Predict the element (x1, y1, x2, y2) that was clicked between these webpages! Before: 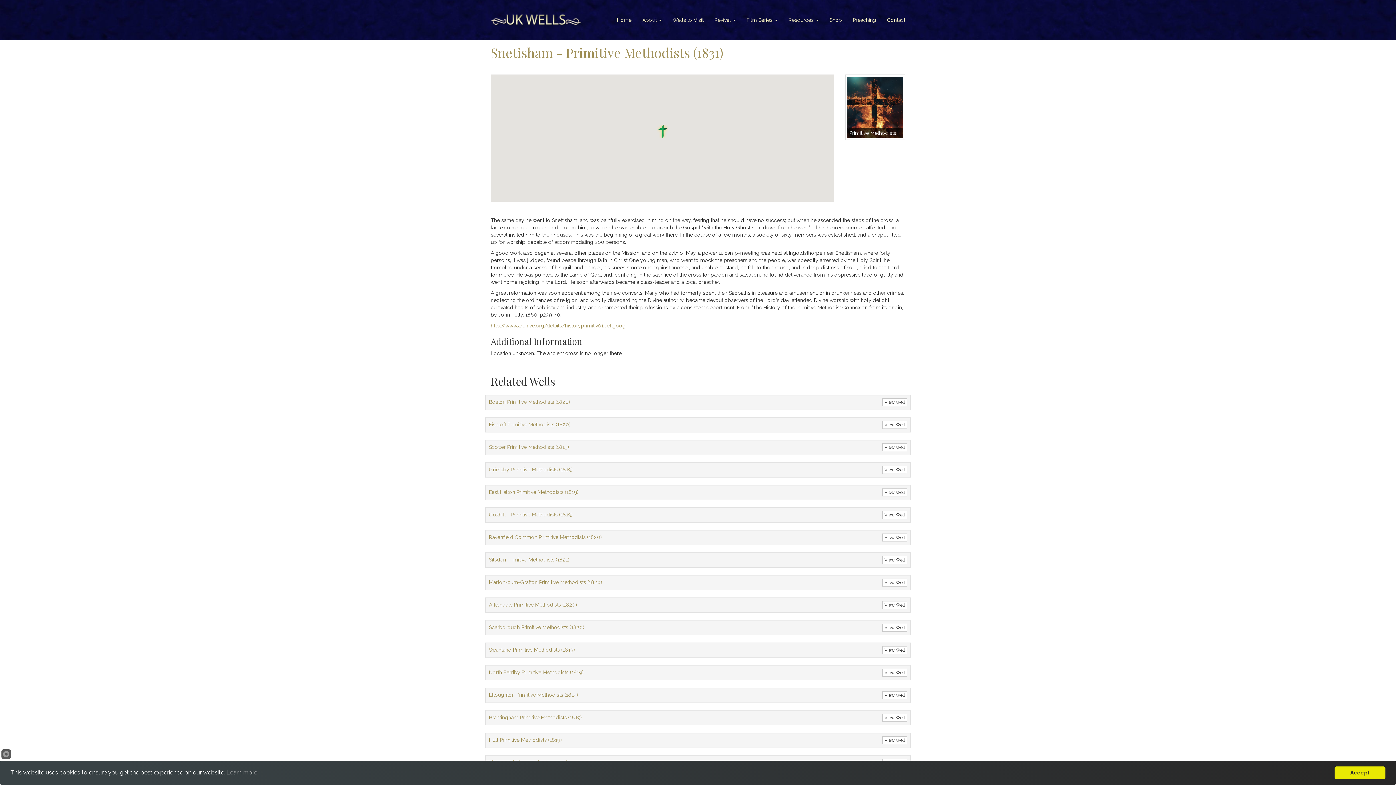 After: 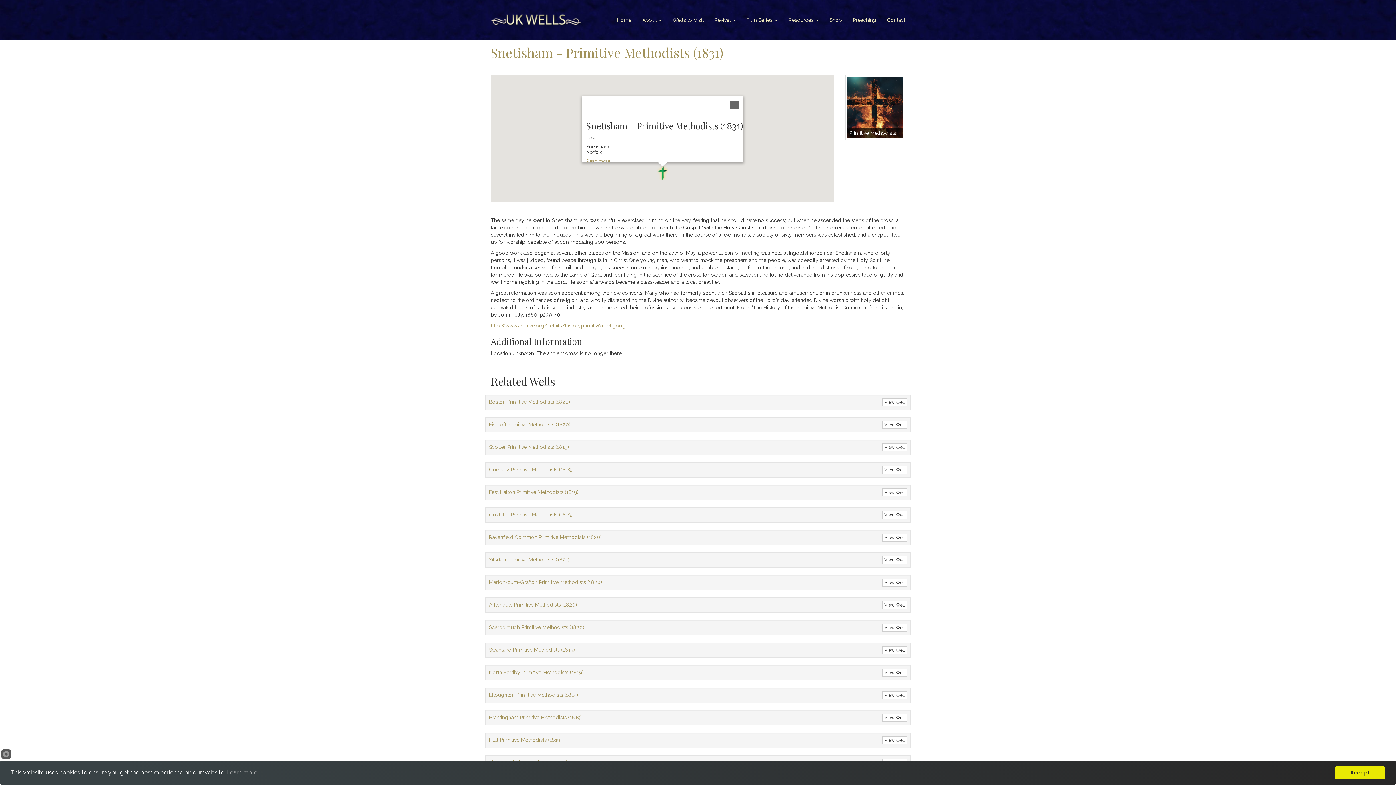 Action: bbox: (657, 124, 667, 138)